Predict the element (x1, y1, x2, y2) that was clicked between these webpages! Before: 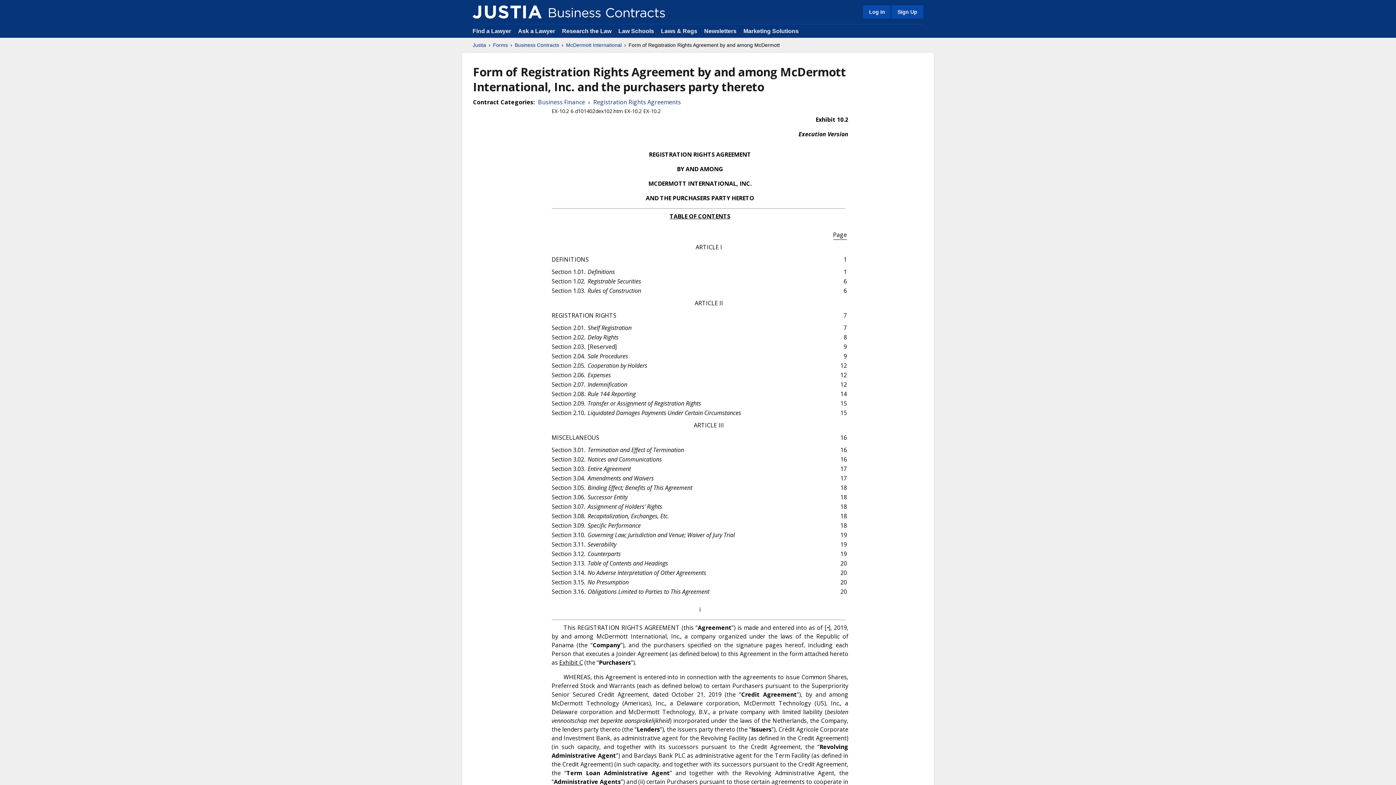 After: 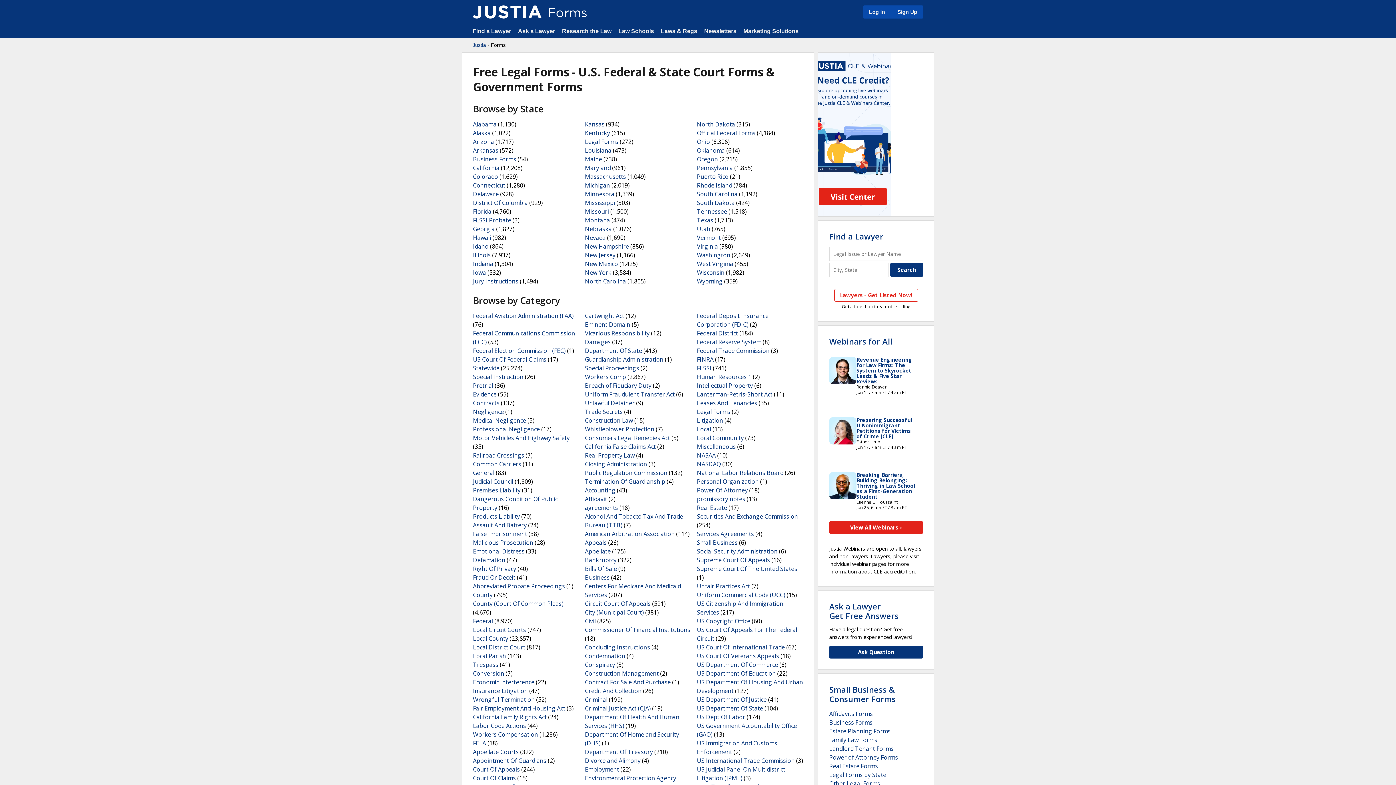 Action: bbox: (493, 41, 508, 48) label: Forms